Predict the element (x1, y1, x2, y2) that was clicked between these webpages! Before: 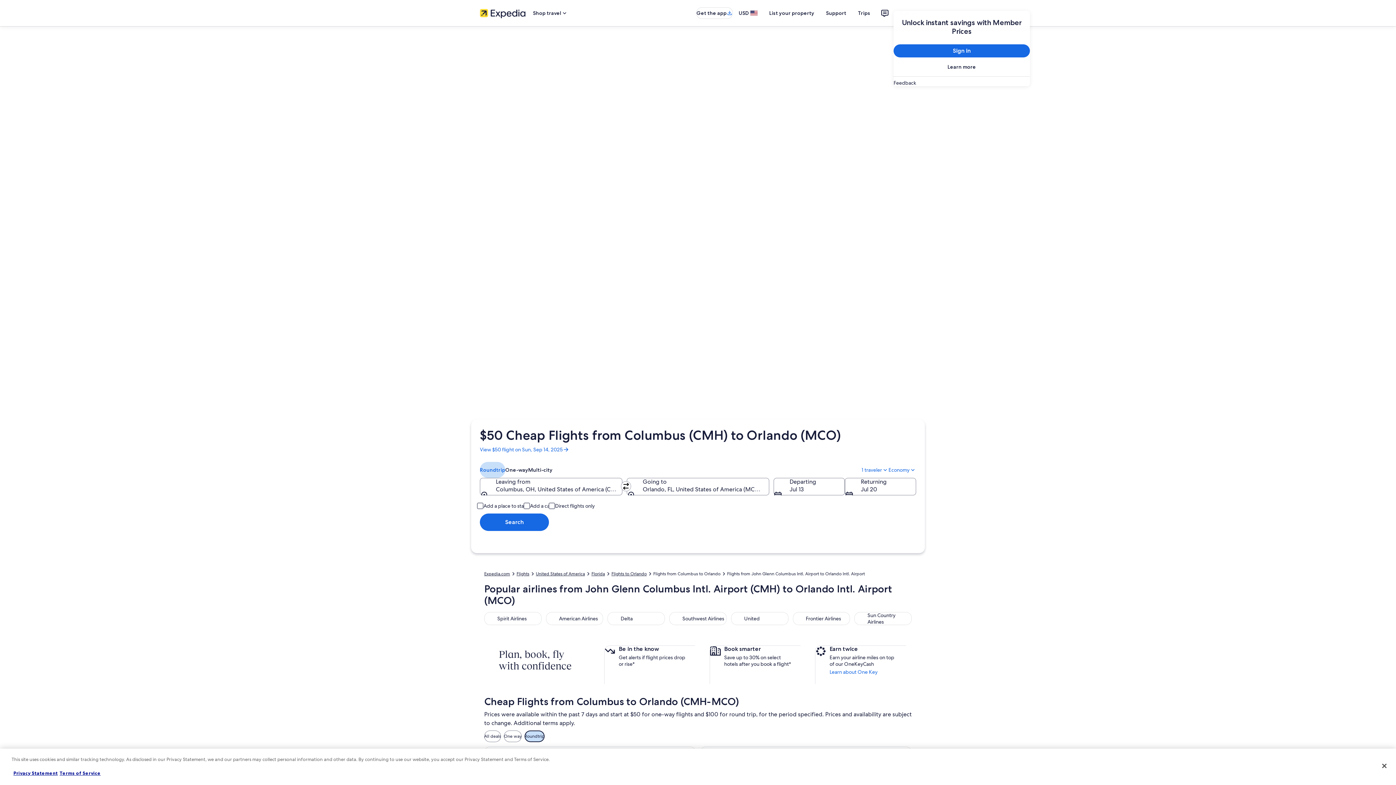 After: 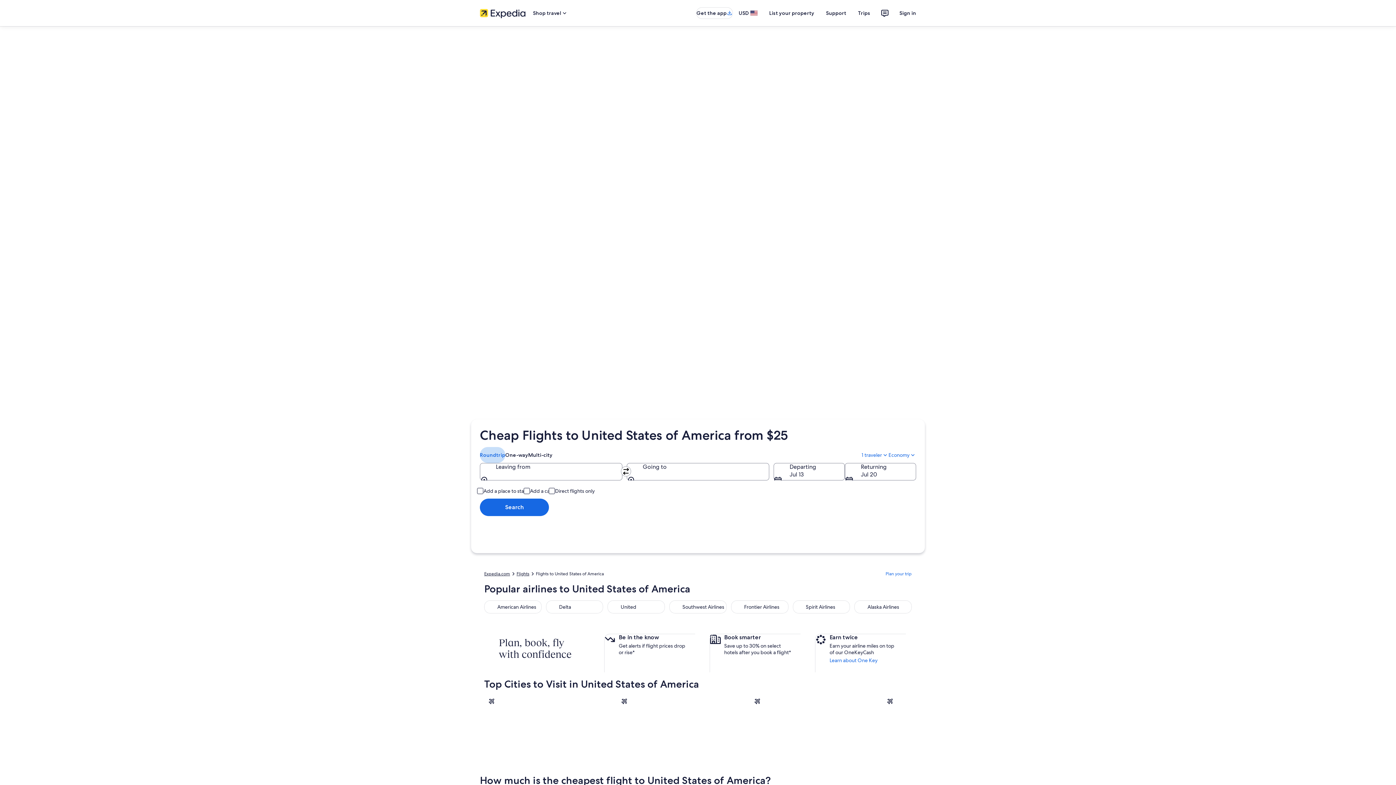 Action: bbox: (536, 571, 585, 576) label: United States of America